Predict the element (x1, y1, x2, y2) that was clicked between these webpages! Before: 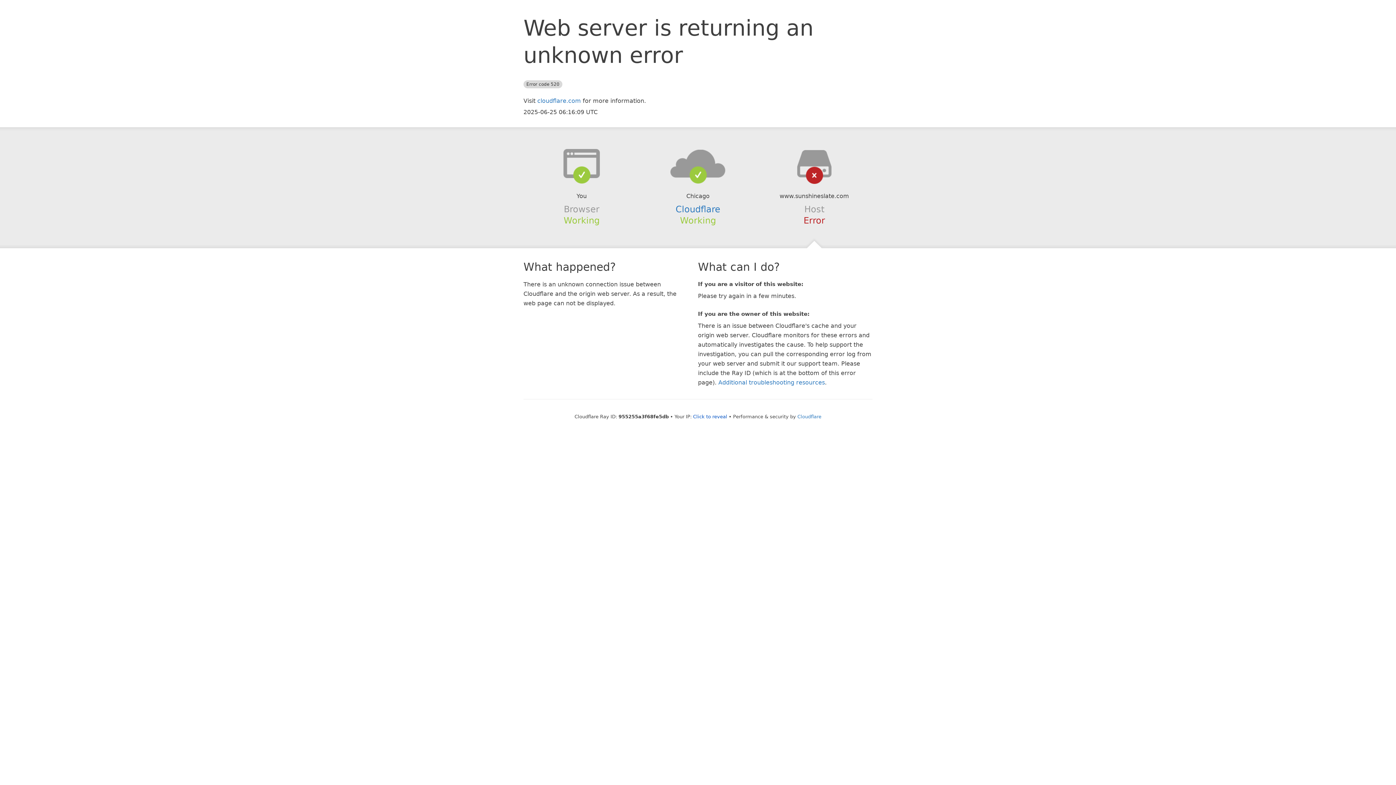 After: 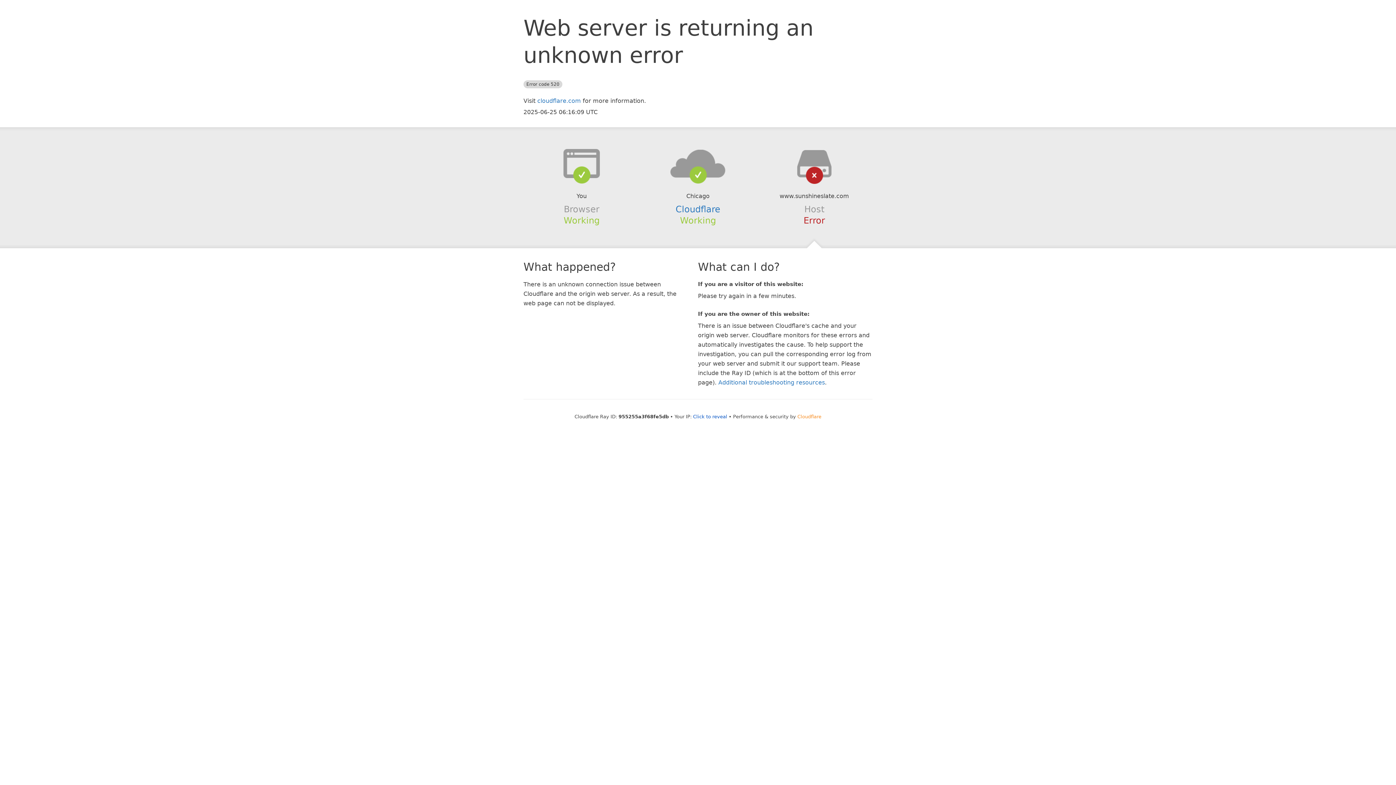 Action: label: Cloudflare bbox: (797, 414, 821, 419)